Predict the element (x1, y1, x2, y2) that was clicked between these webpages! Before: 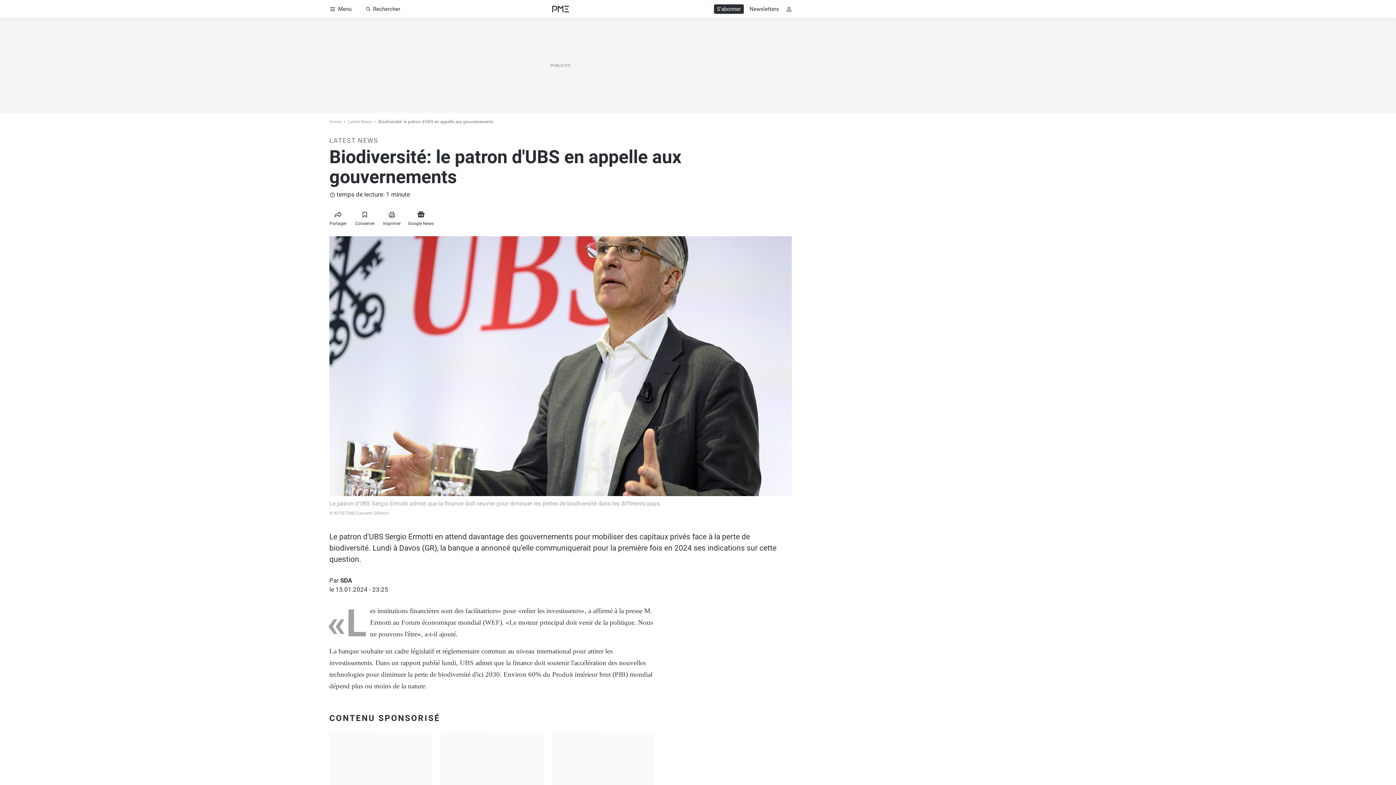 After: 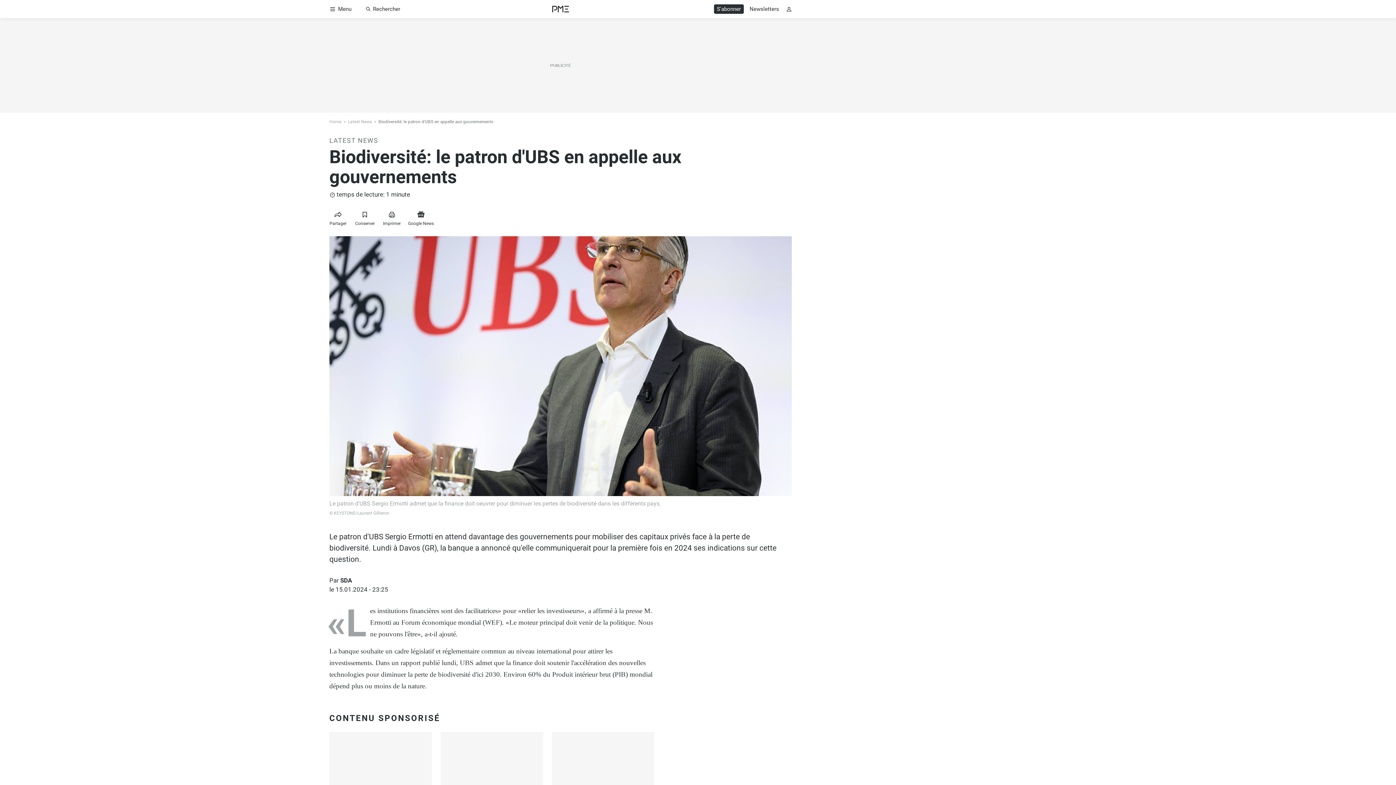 Action: label: Link zu Google News bbox: (406, 210, 435, 223)